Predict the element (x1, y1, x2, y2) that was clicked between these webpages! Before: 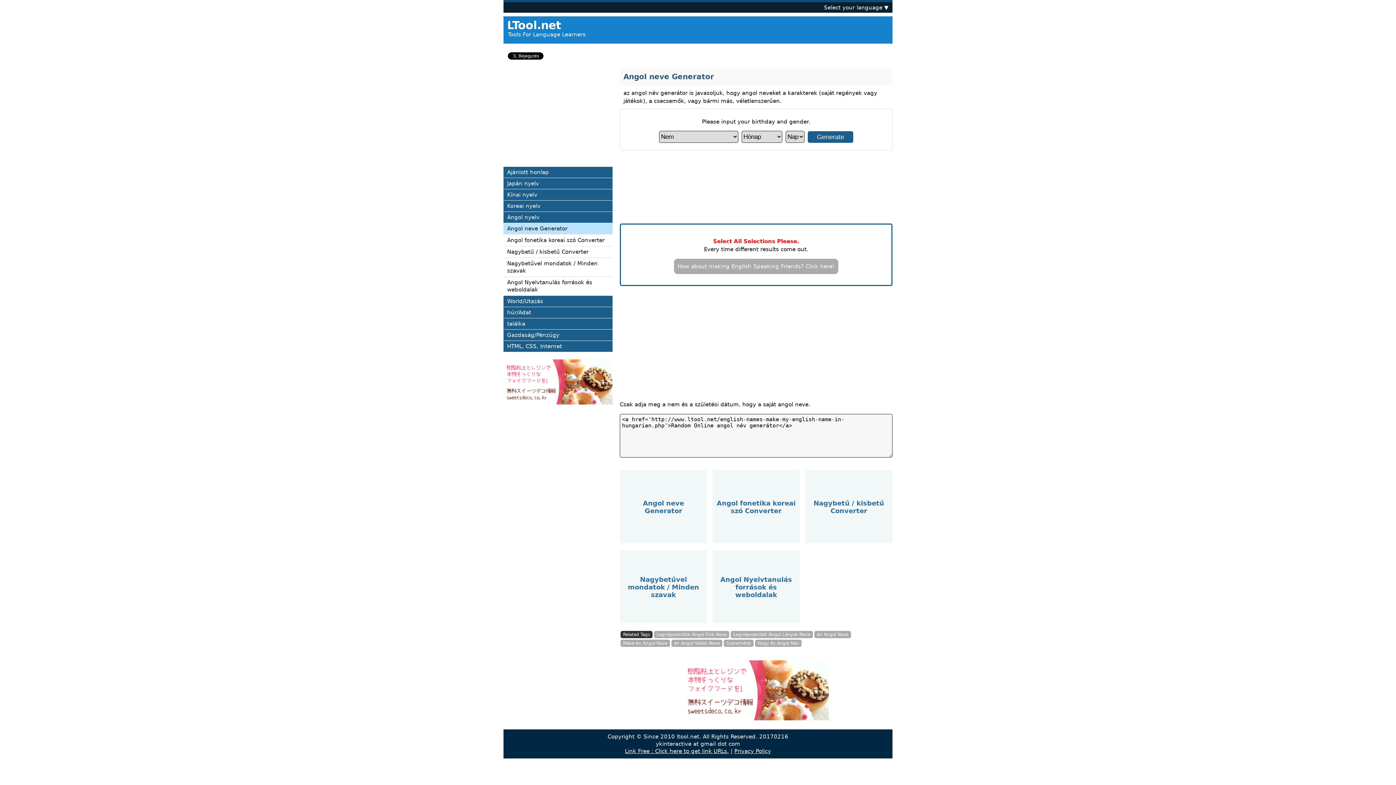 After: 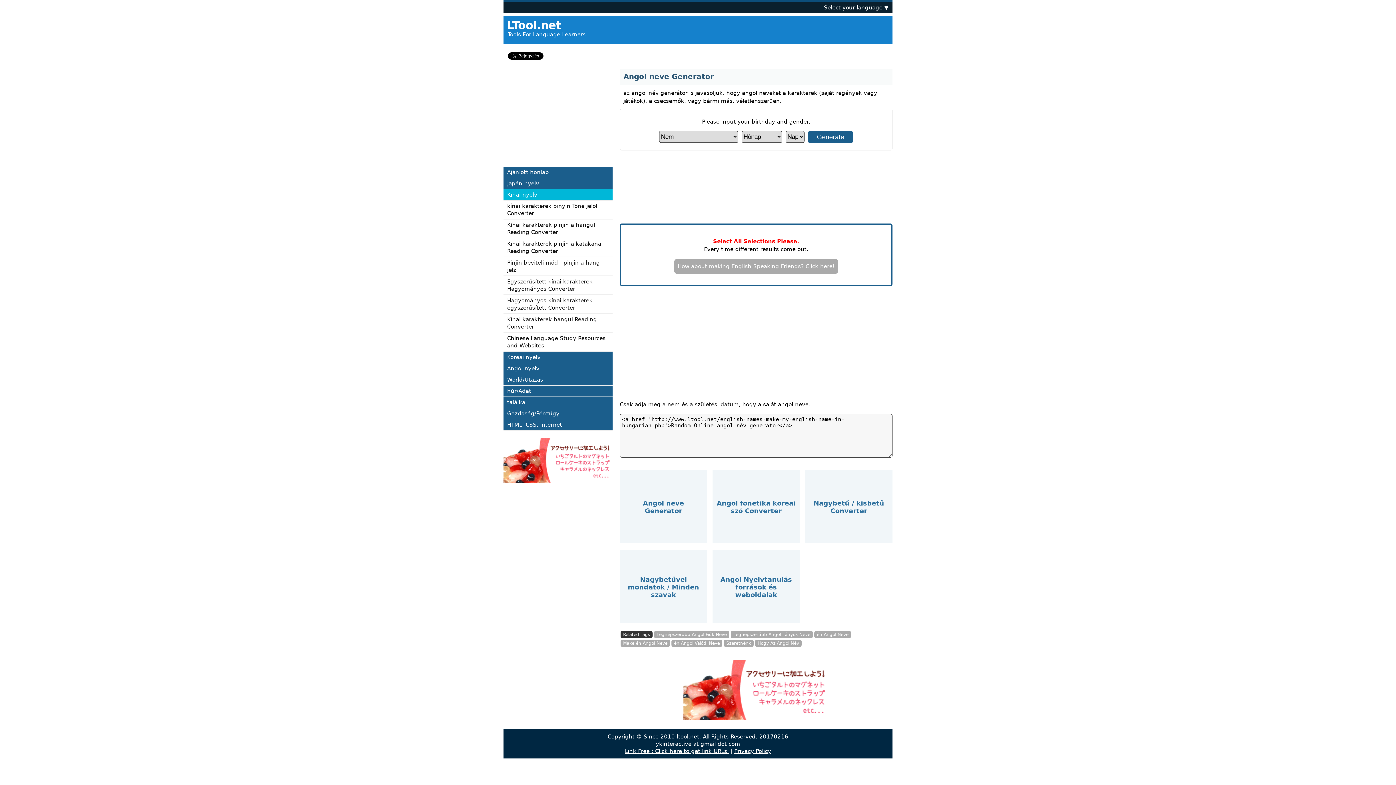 Action: bbox: (503, 189, 612, 200) label: Kínai nyelv